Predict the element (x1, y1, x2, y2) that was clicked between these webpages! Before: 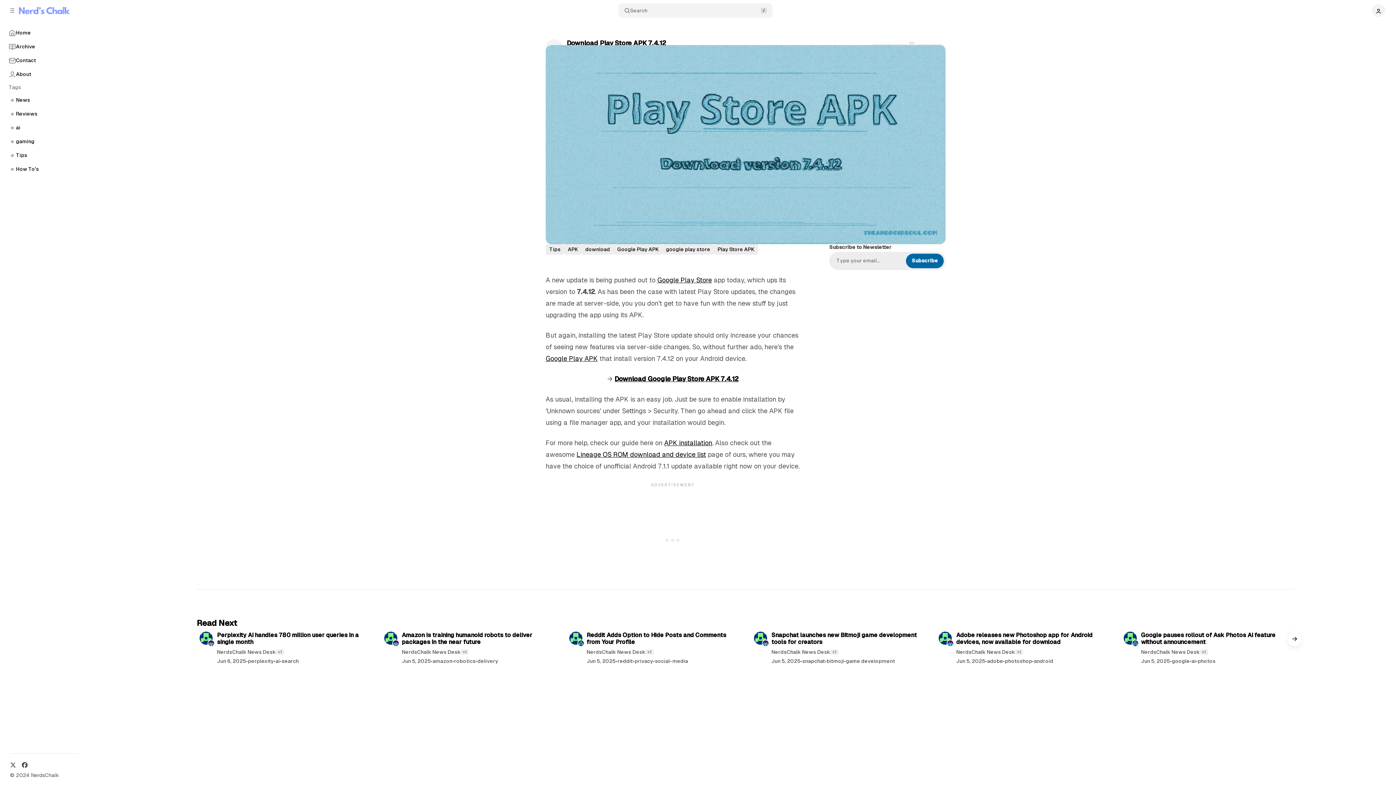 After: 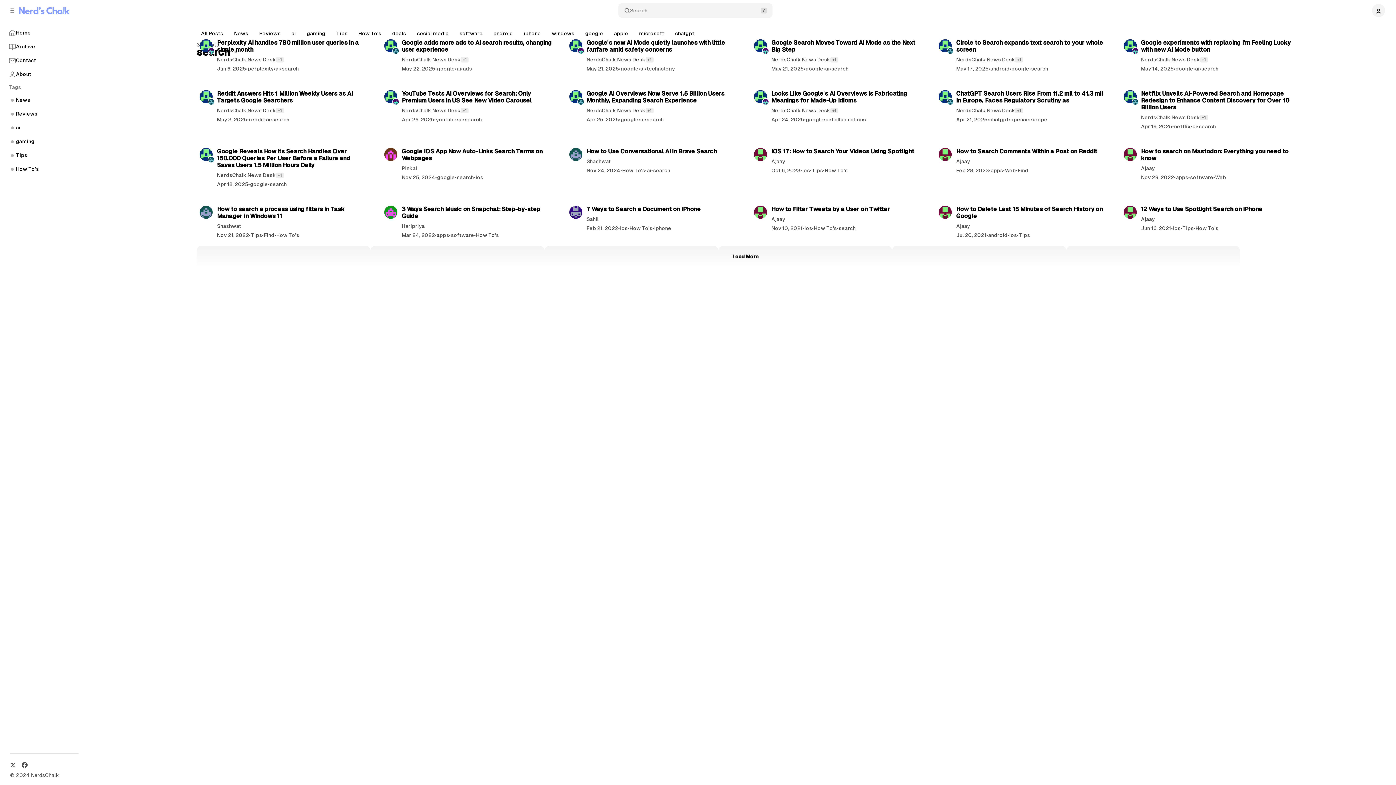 Action: bbox: (281, 656, 298, 666) label: search